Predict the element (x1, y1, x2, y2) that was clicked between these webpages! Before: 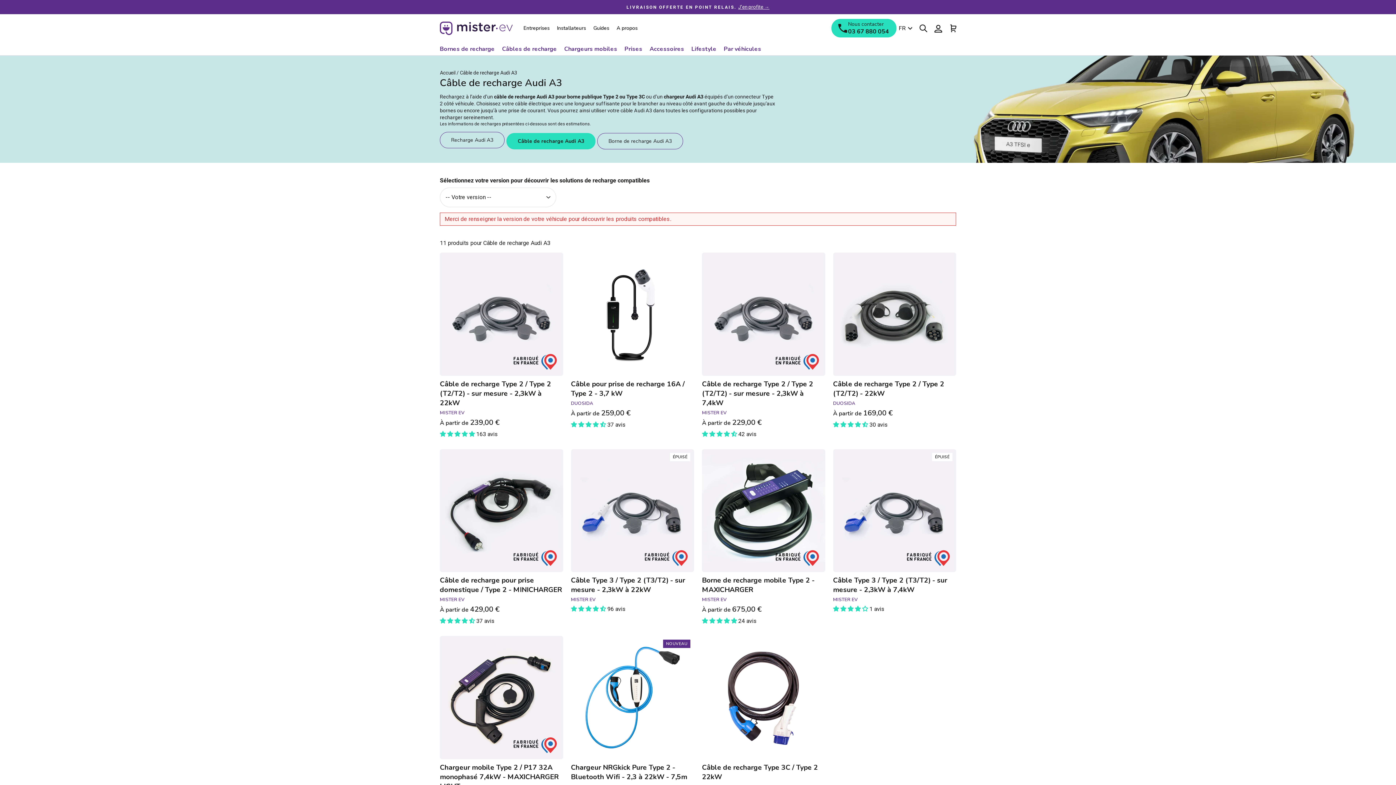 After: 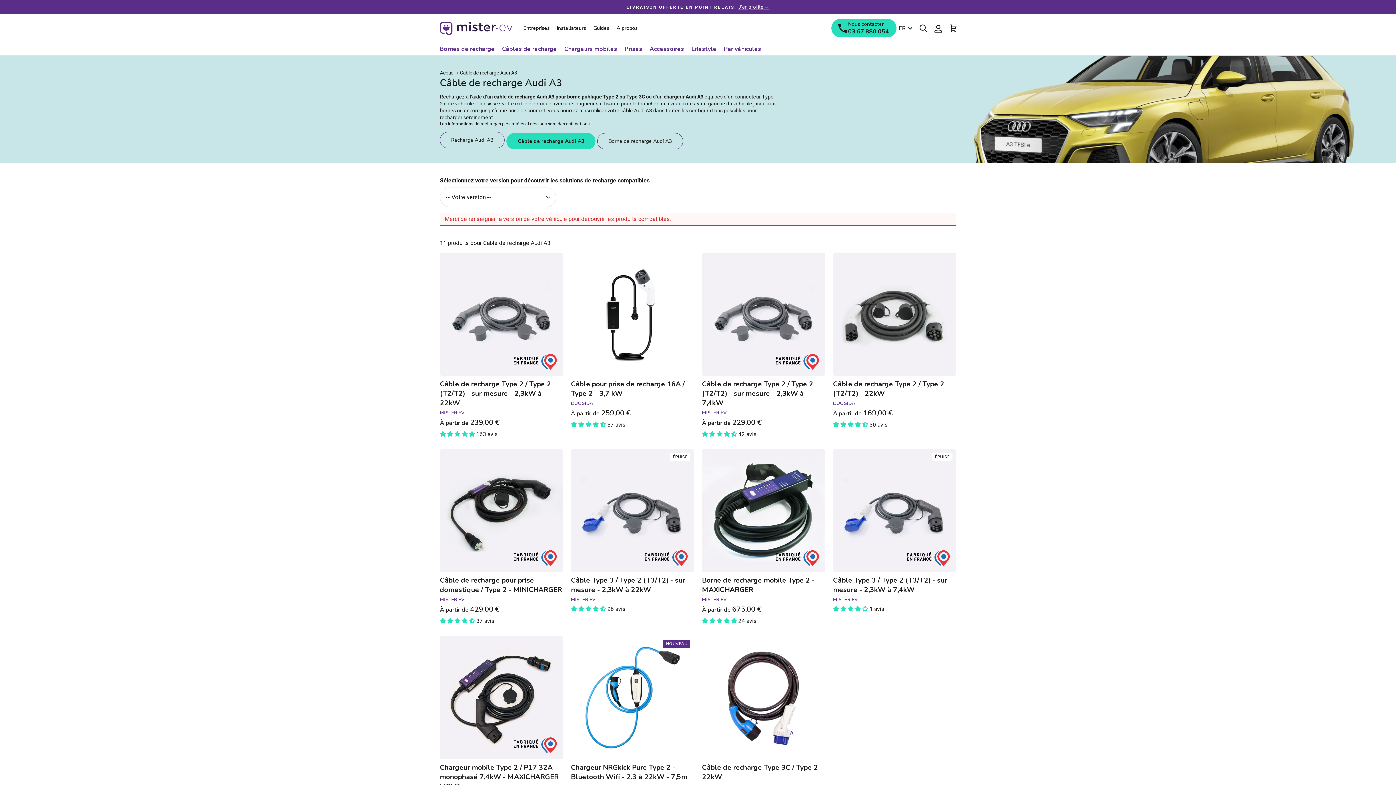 Action: bbox: (506, 132, 595, 149) label: Câble de recharge Audi A3